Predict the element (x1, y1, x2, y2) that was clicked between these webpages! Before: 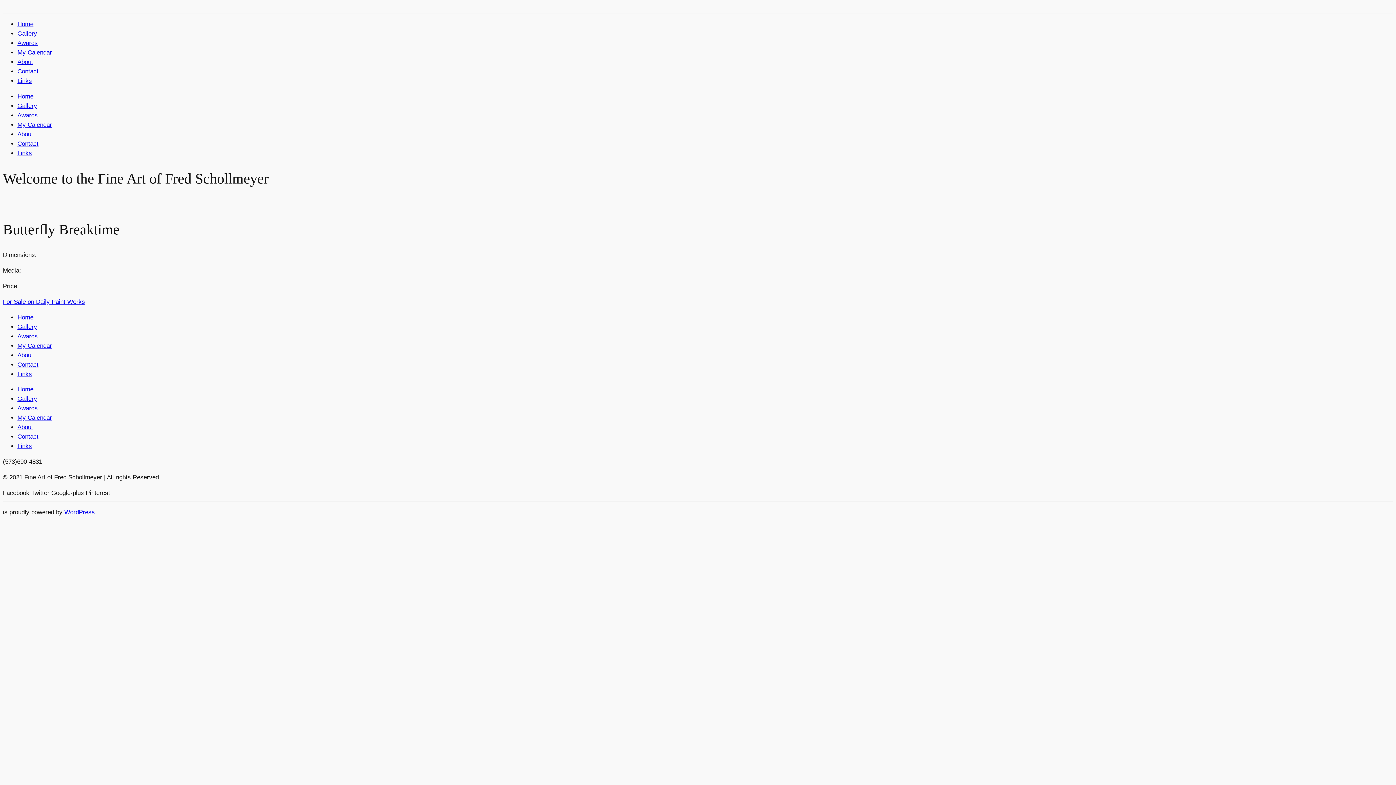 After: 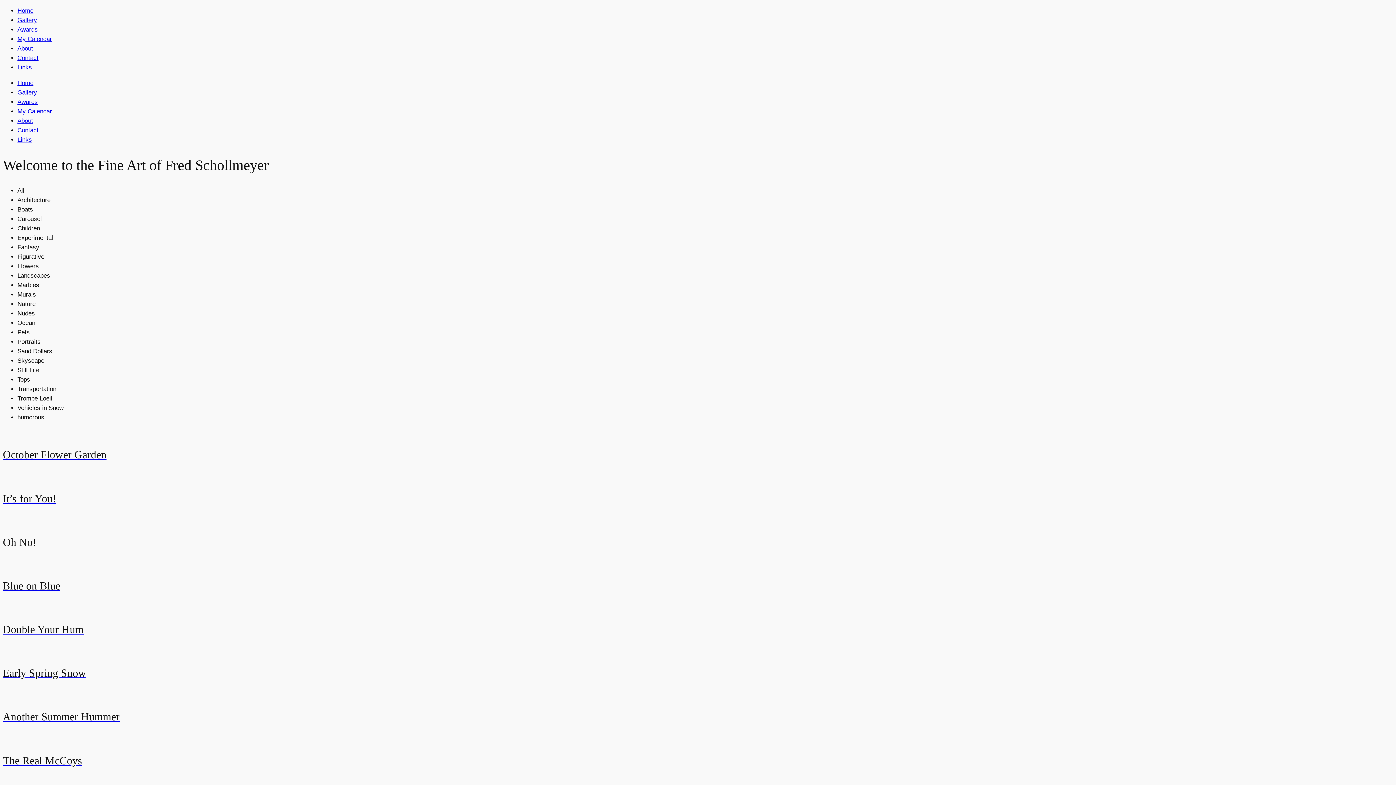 Action: bbox: (17, 102, 37, 109) label: Gallery